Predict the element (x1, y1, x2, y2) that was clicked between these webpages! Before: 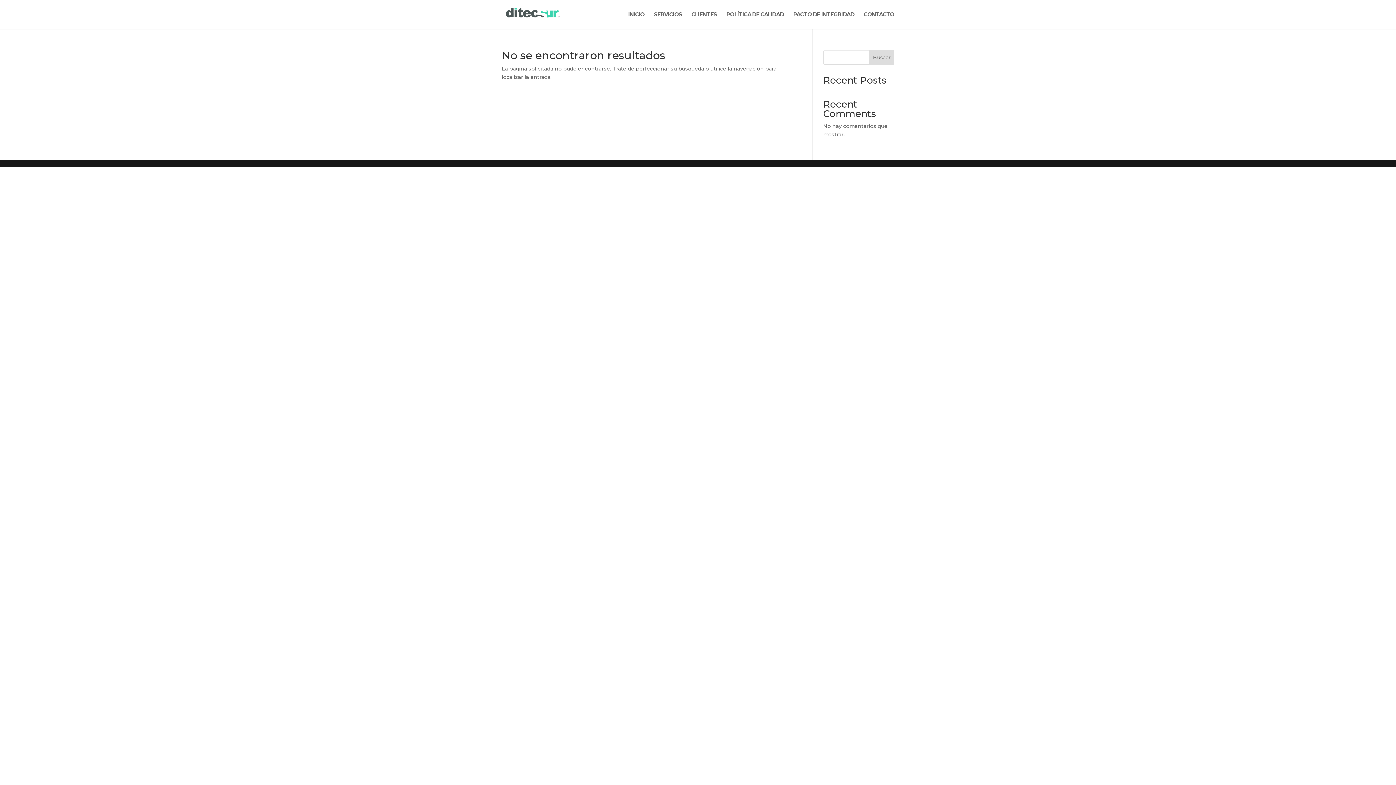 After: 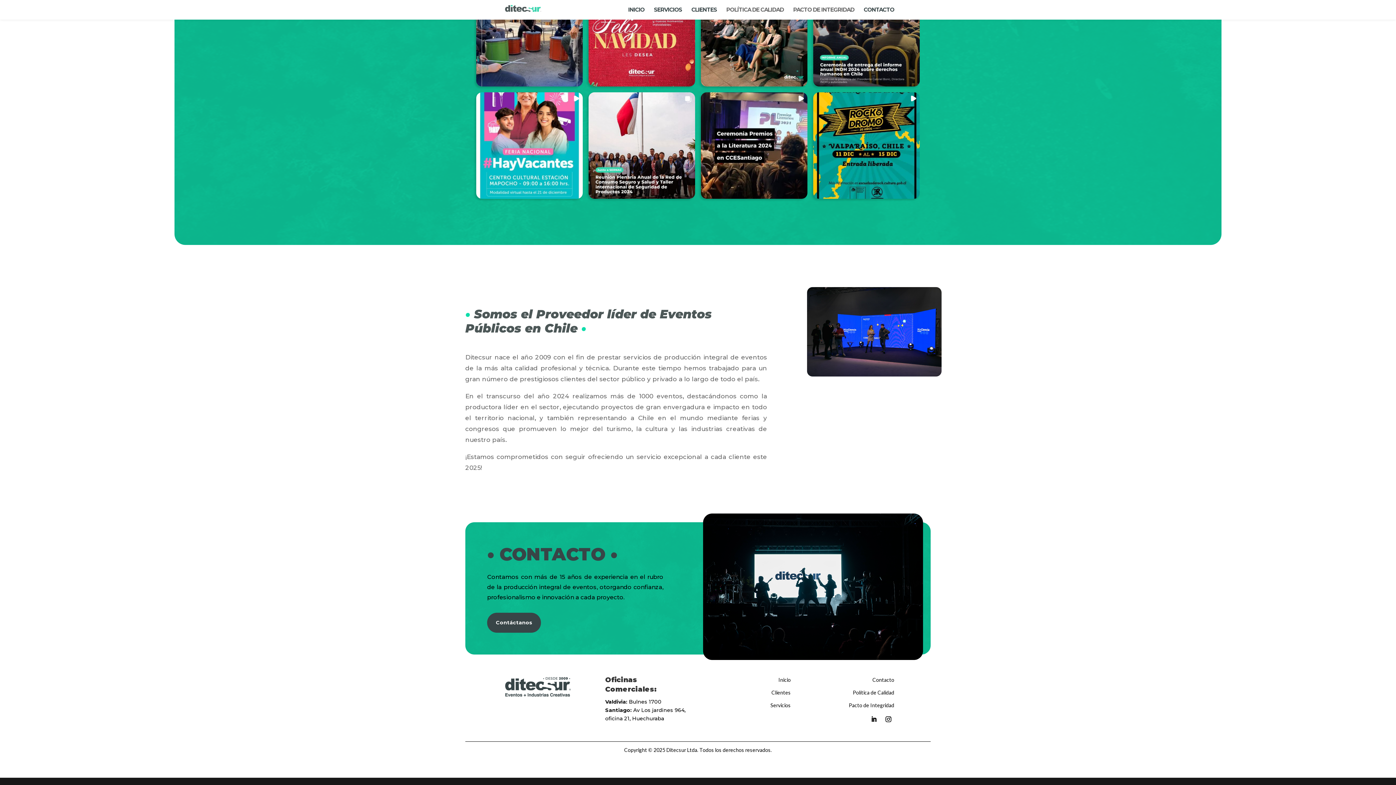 Action: label: CONTACTO bbox: (864, 12, 894, 29)